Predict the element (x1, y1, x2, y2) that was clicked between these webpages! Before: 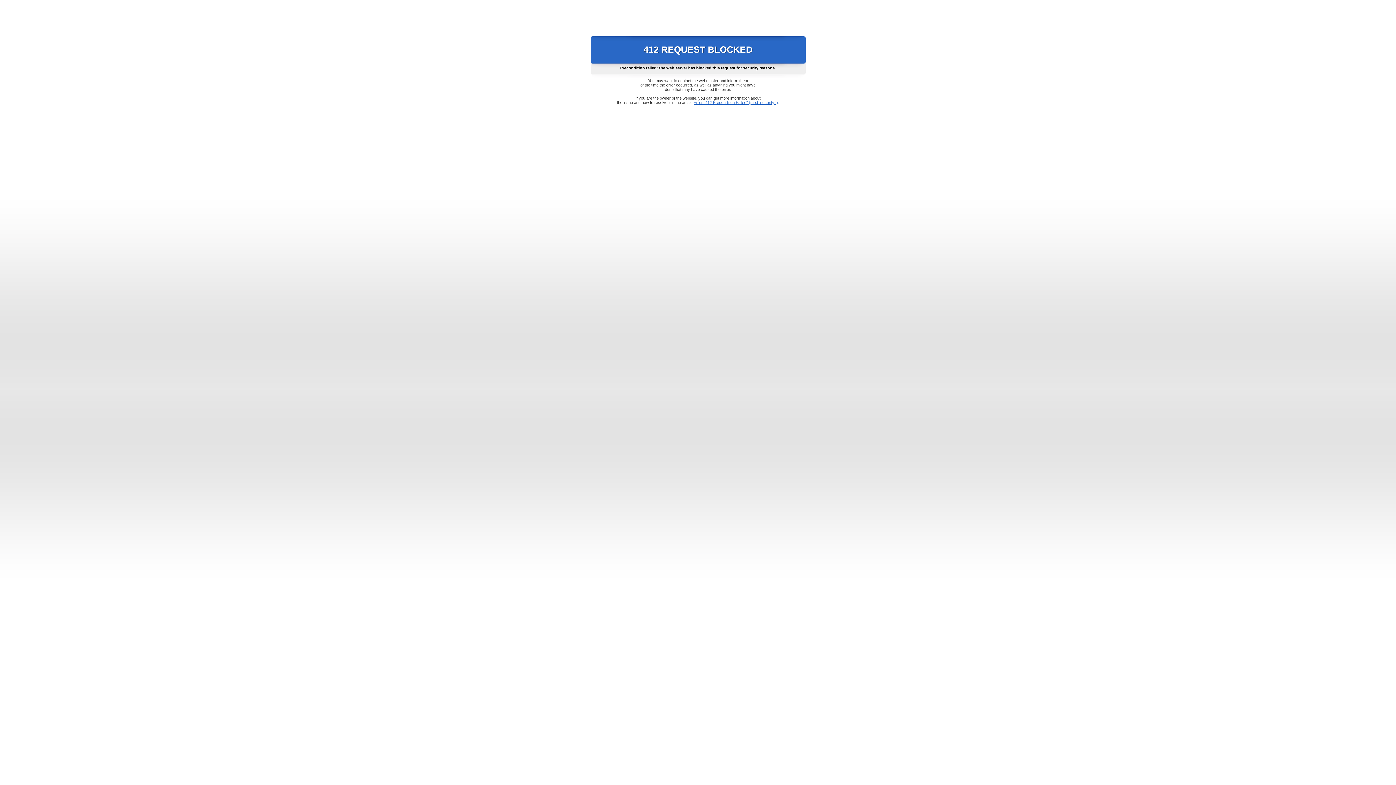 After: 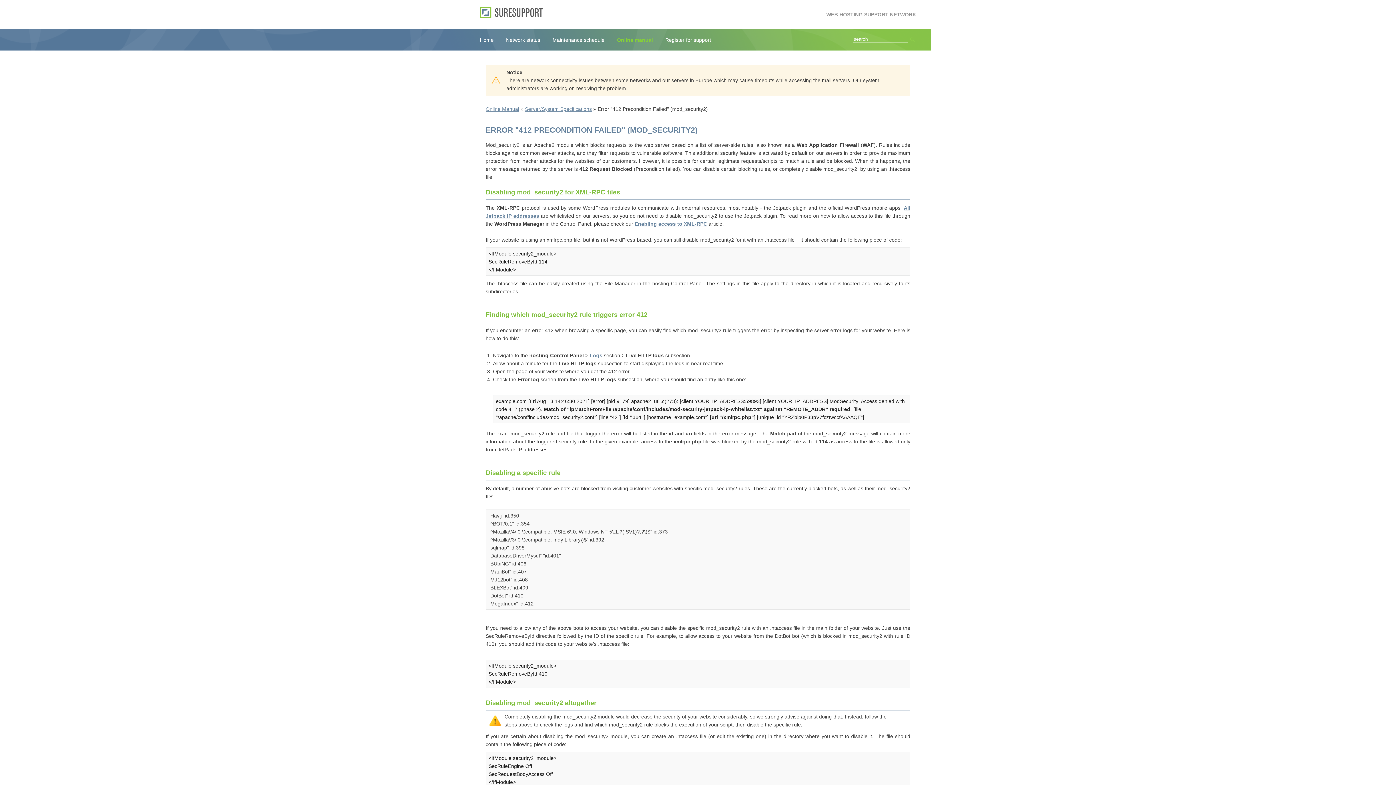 Action: label: Error "412 Precondition Failed" (mod_security2) bbox: (693, 100, 778, 104)